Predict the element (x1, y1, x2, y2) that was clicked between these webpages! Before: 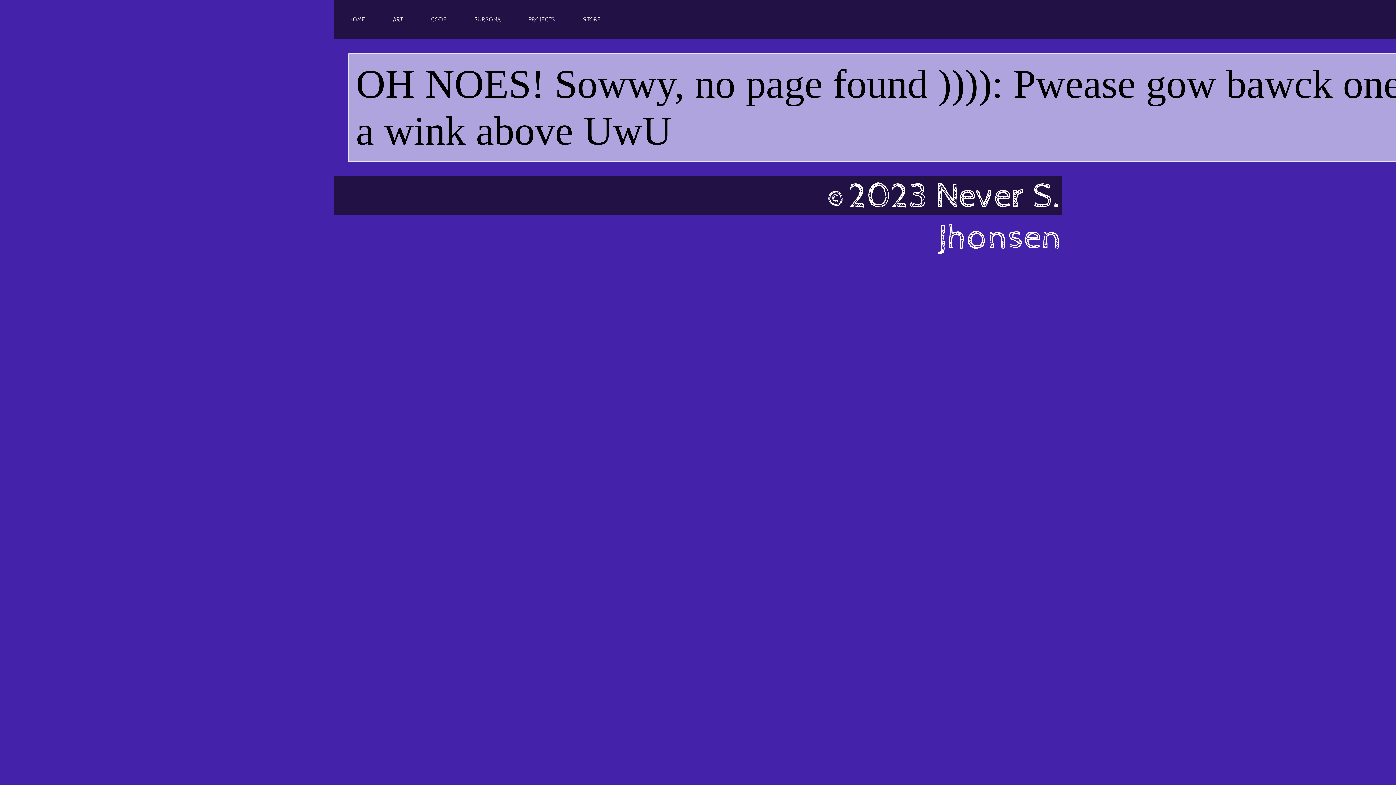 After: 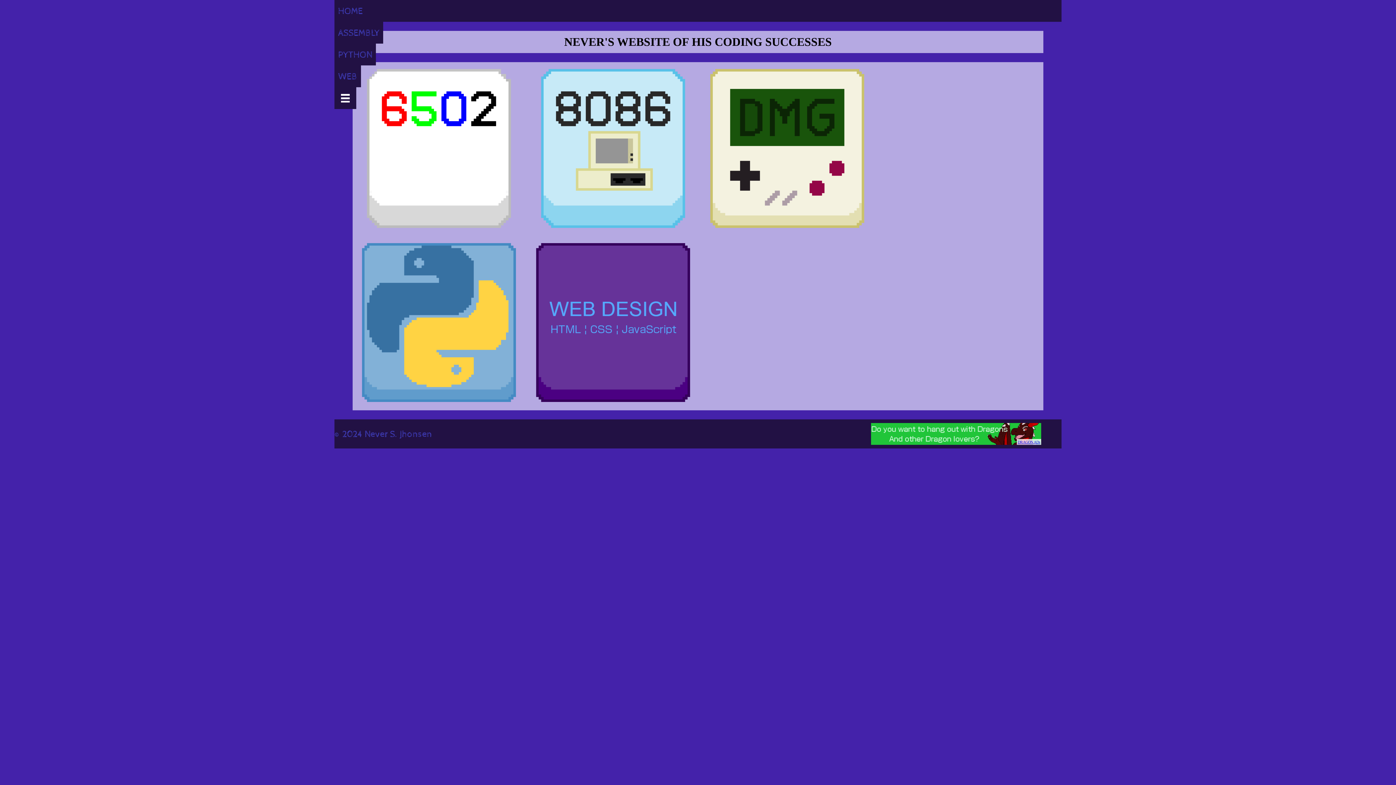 Action: bbox: (416, 0, 460, 39) label: CODE